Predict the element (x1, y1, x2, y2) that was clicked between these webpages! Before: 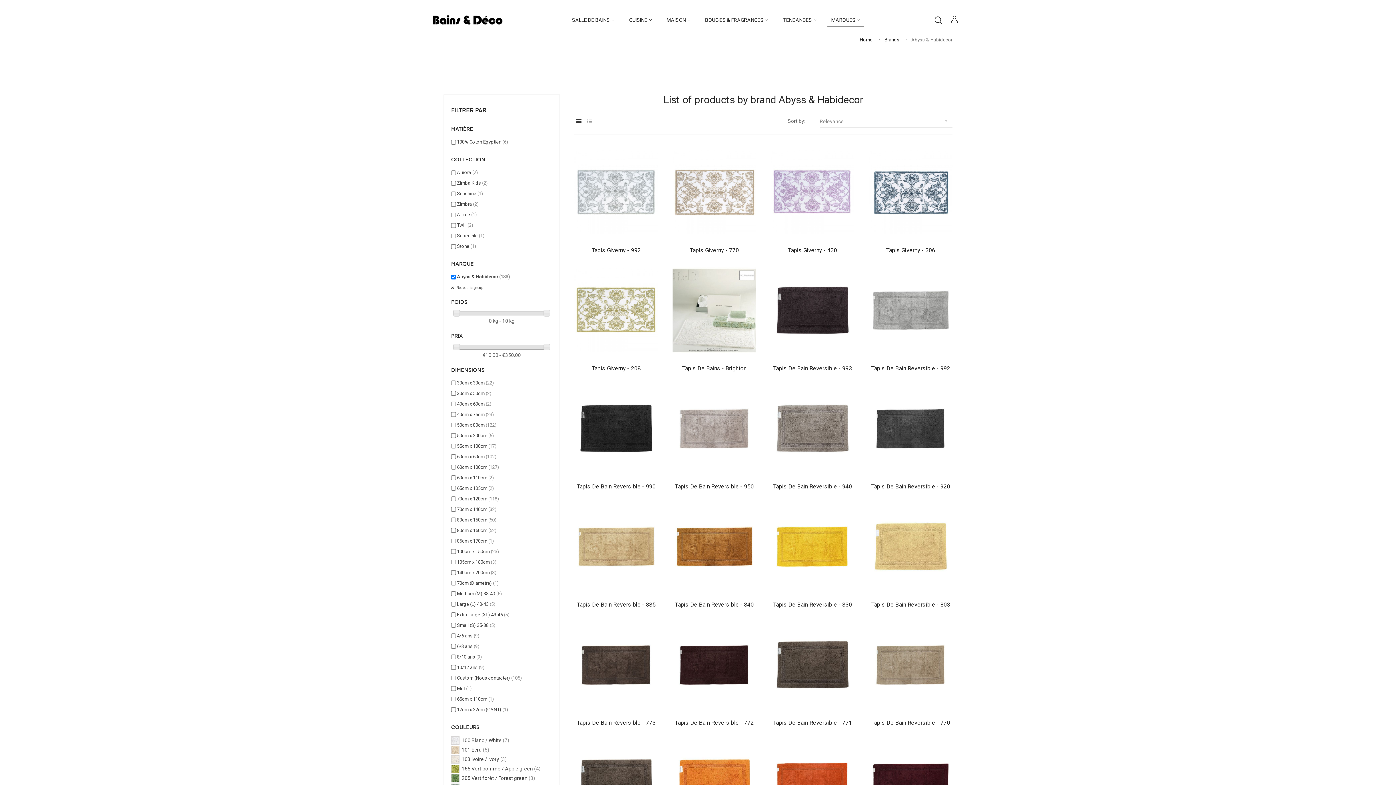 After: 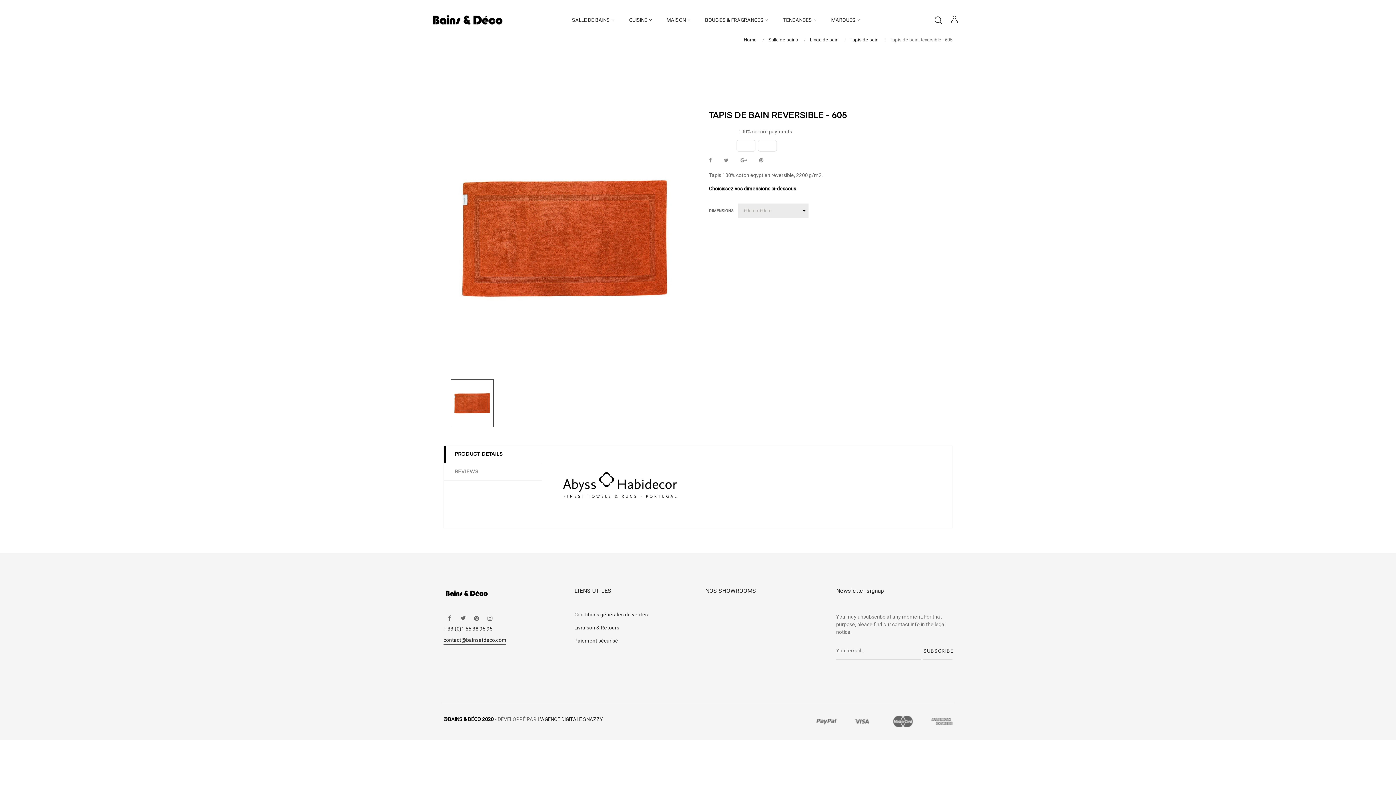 Action: bbox: (770, 780, 854, 785)